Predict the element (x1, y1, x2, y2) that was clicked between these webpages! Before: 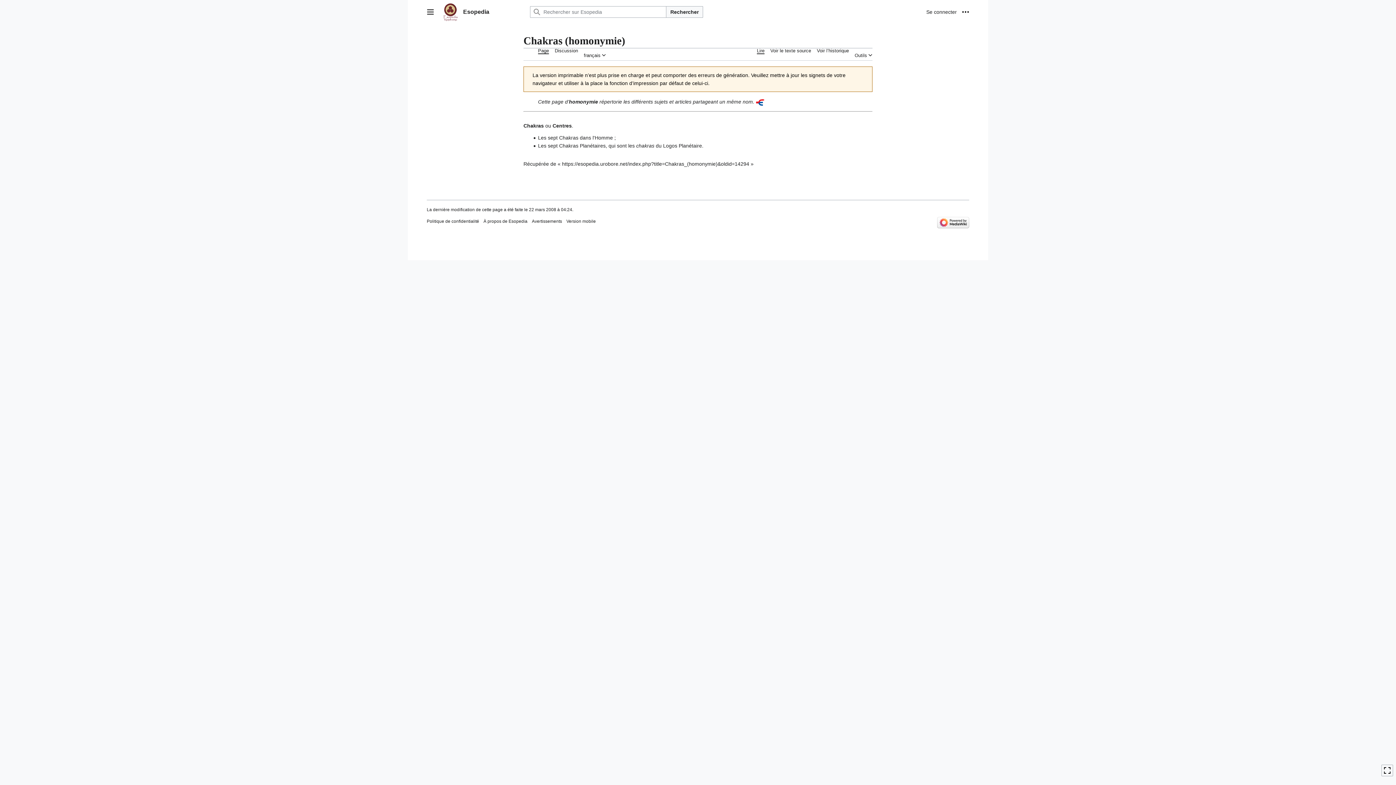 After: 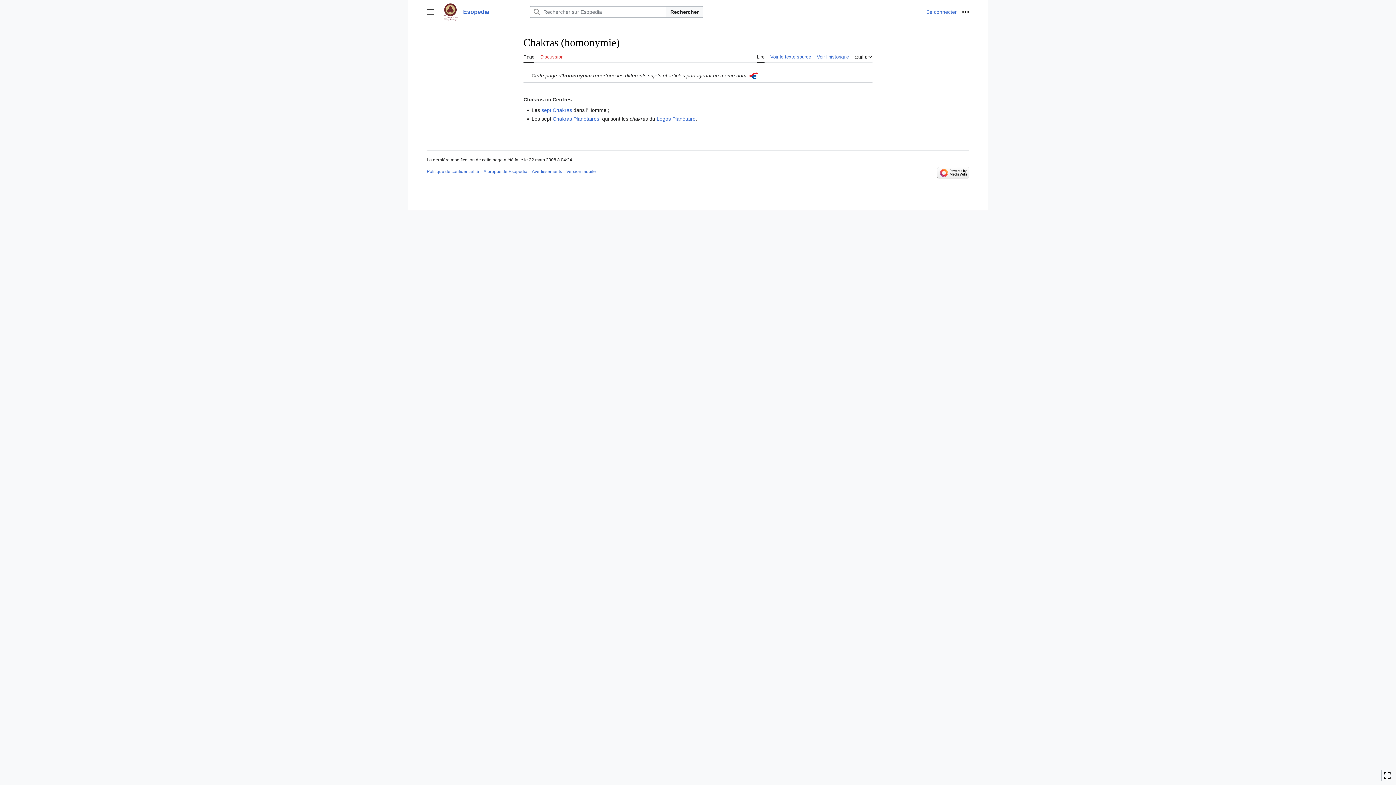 Action: label: Lire bbox: (757, 48, 764, 54)